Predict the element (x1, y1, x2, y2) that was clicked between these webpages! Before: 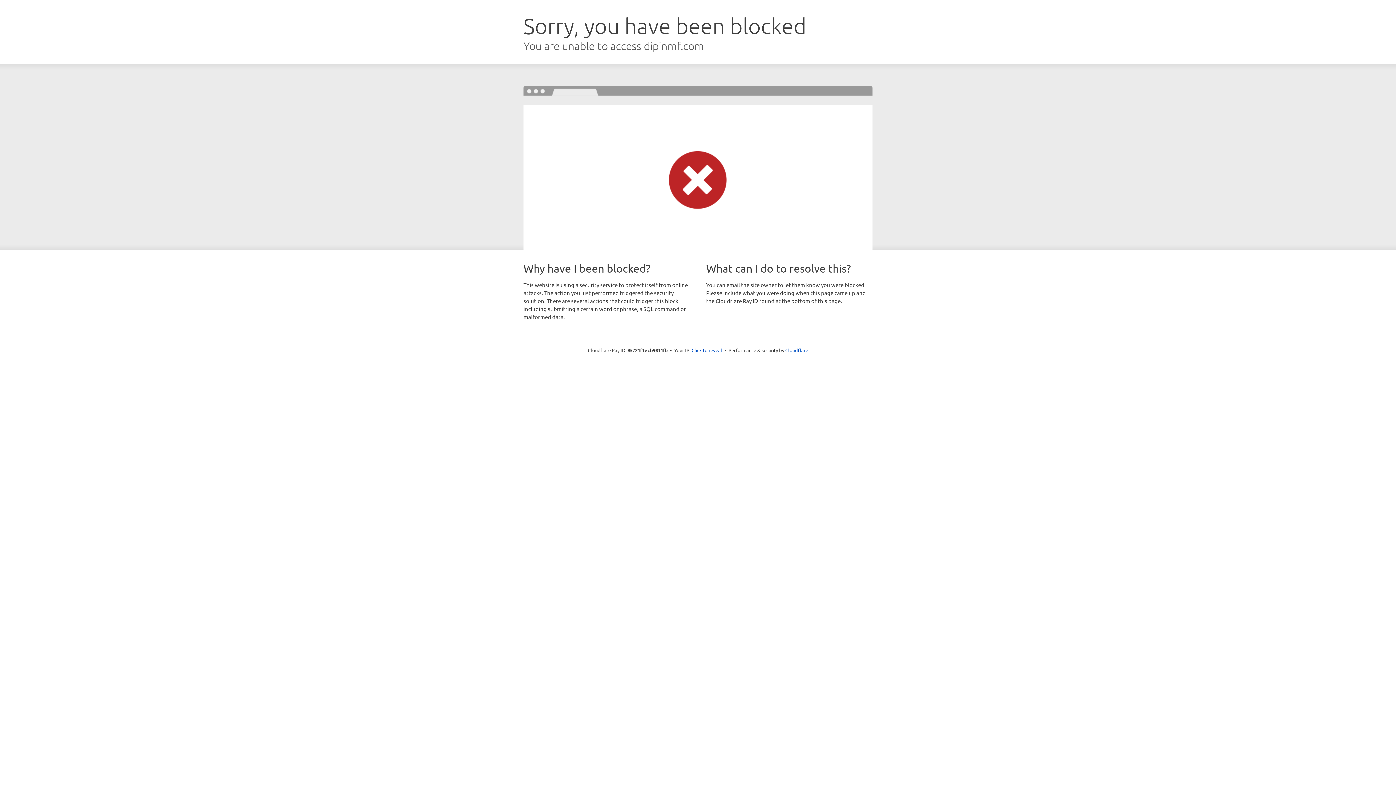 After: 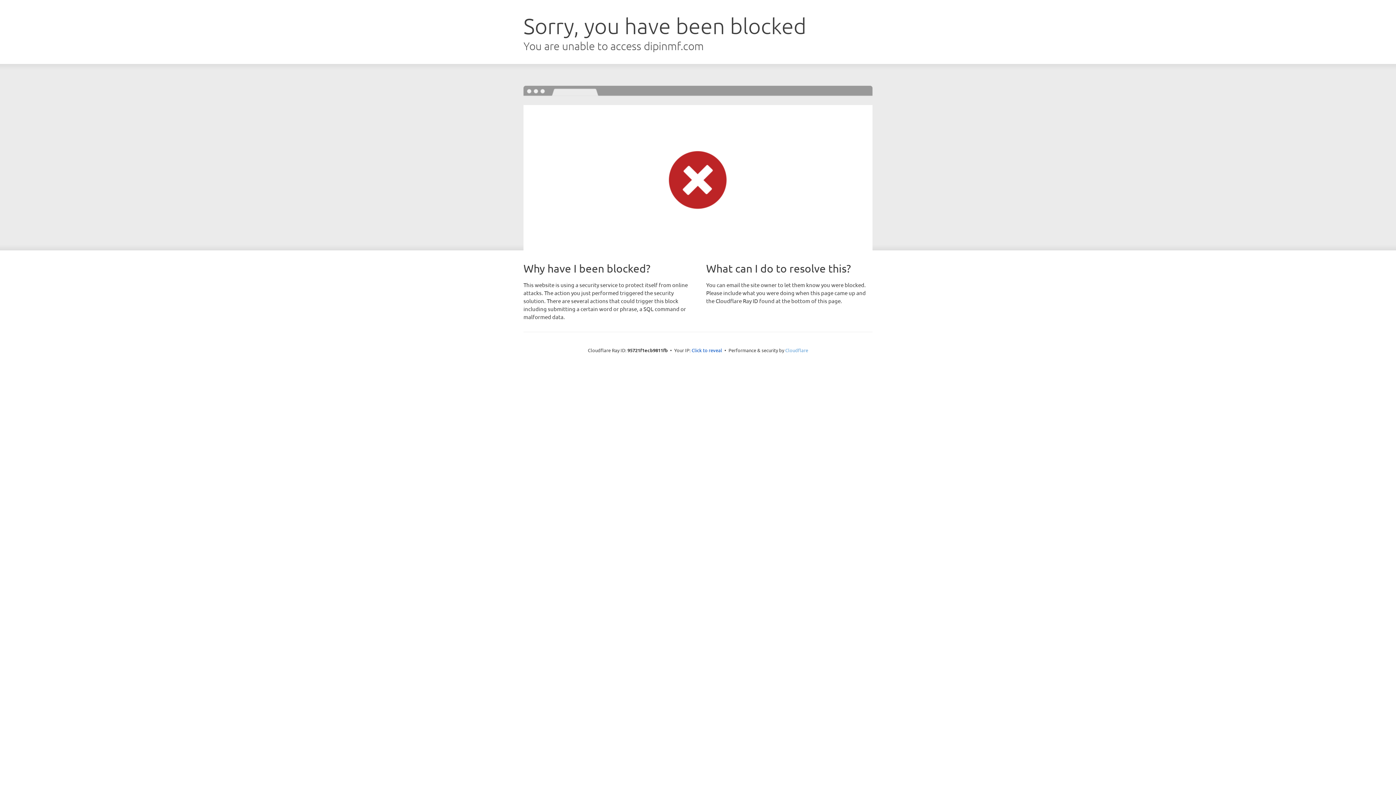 Action: bbox: (785, 347, 808, 353) label: Cloudflare